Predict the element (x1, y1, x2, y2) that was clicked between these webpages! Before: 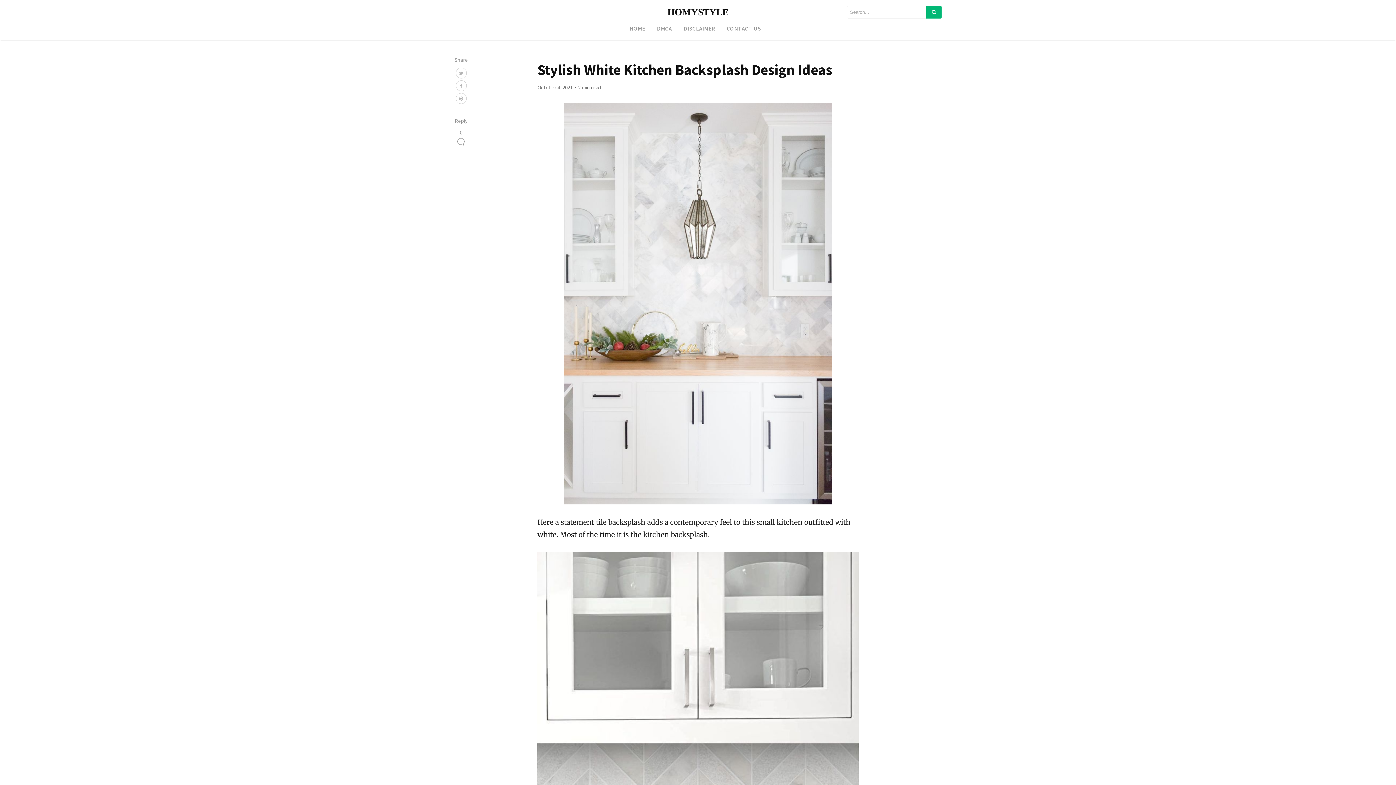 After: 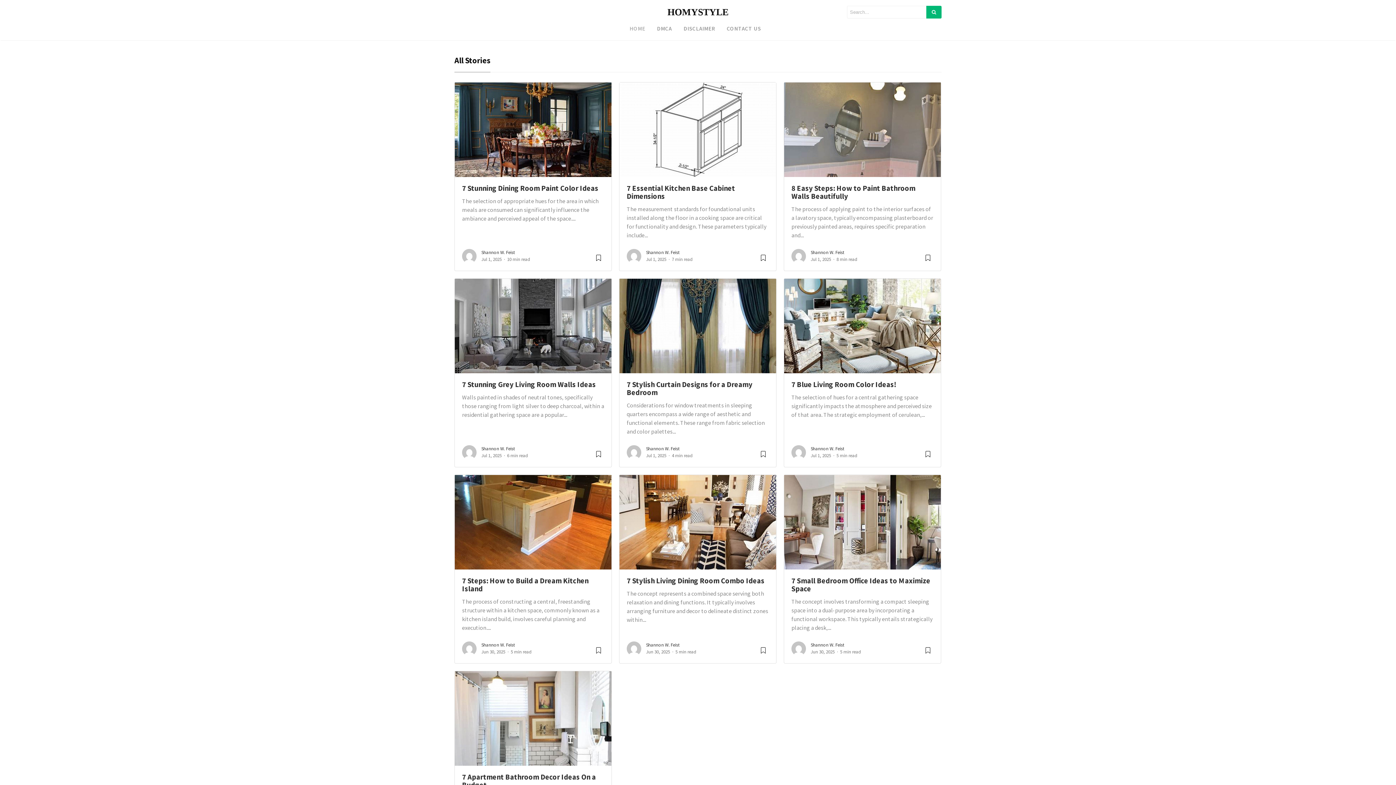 Action: label: HOMYSTYLE bbox: (667, 3, 728, 20)